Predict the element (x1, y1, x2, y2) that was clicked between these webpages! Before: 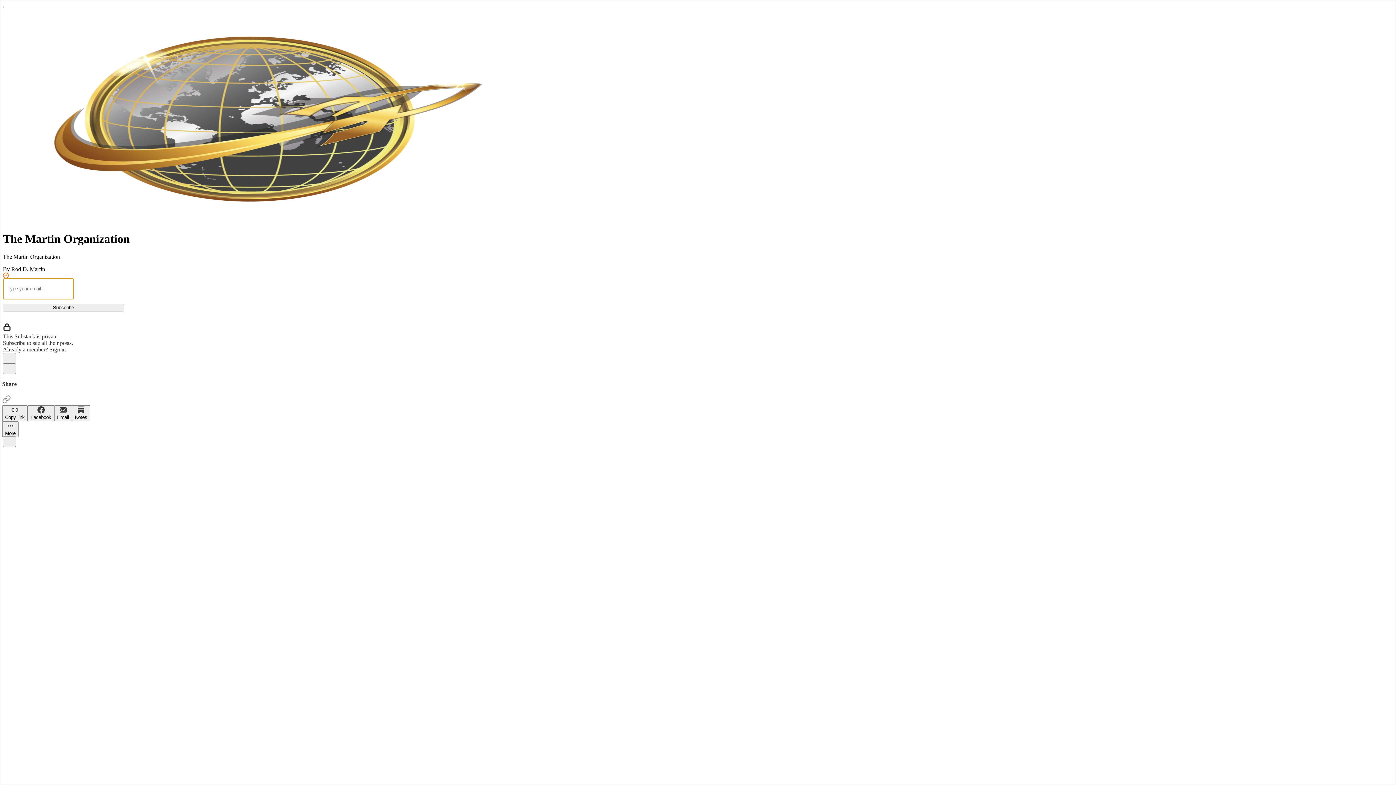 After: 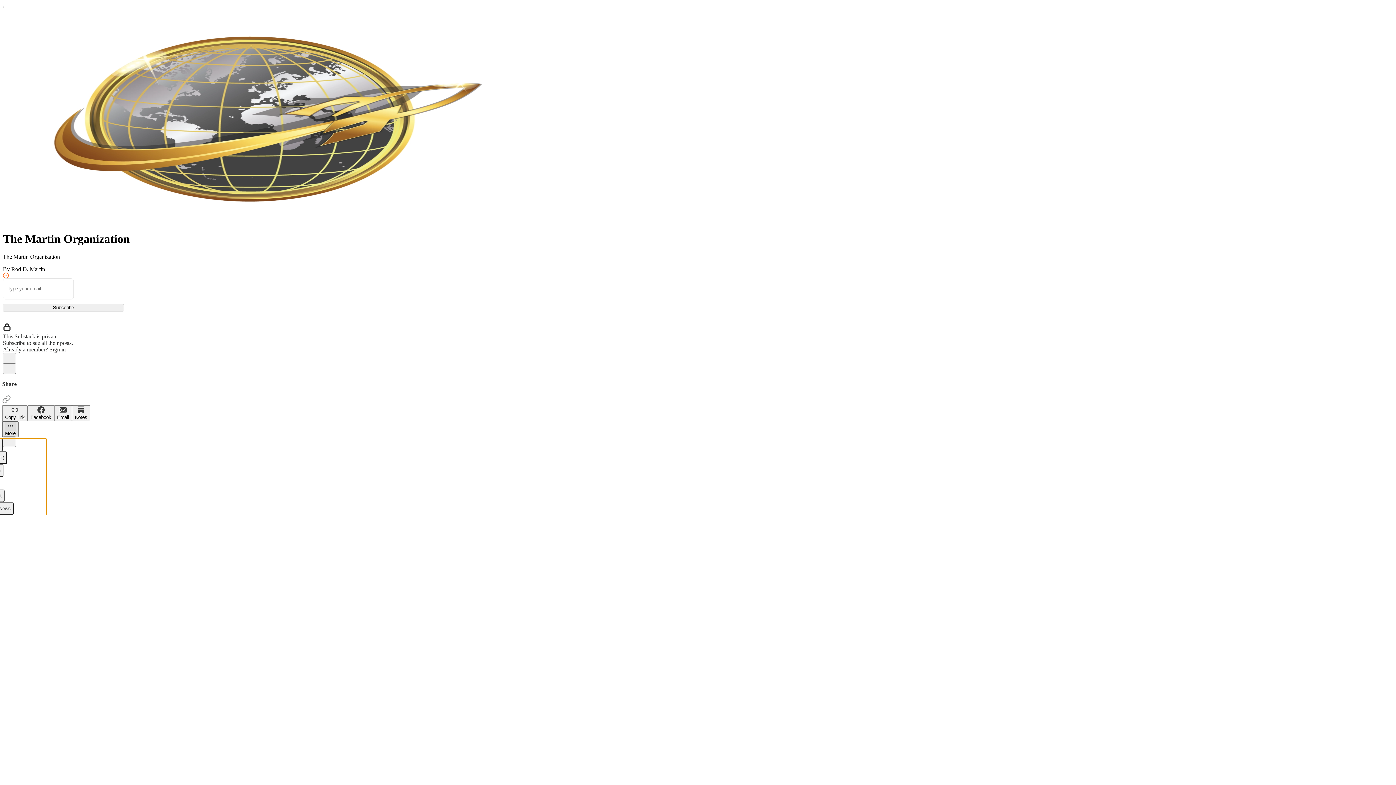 Action: bbox: (2, 421, 18, 437) label: More